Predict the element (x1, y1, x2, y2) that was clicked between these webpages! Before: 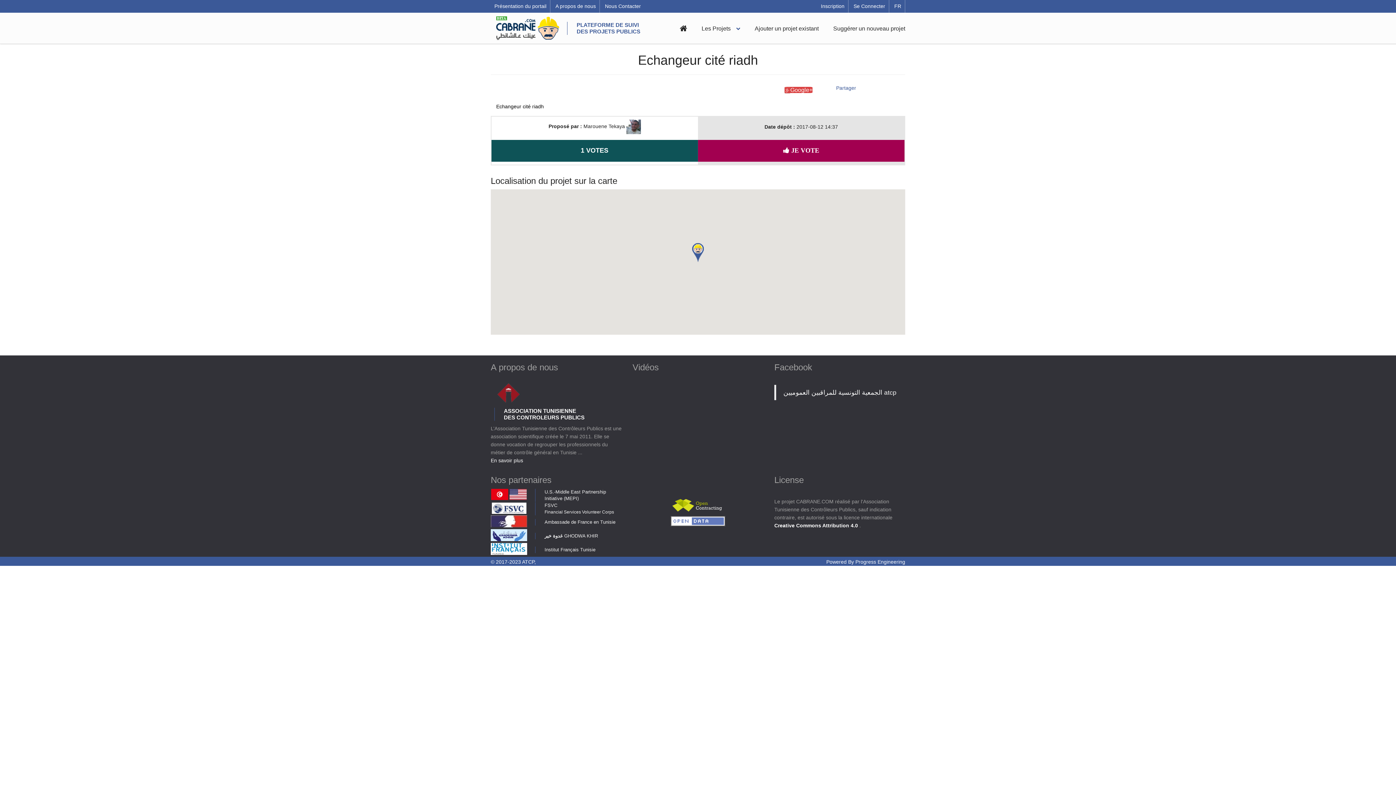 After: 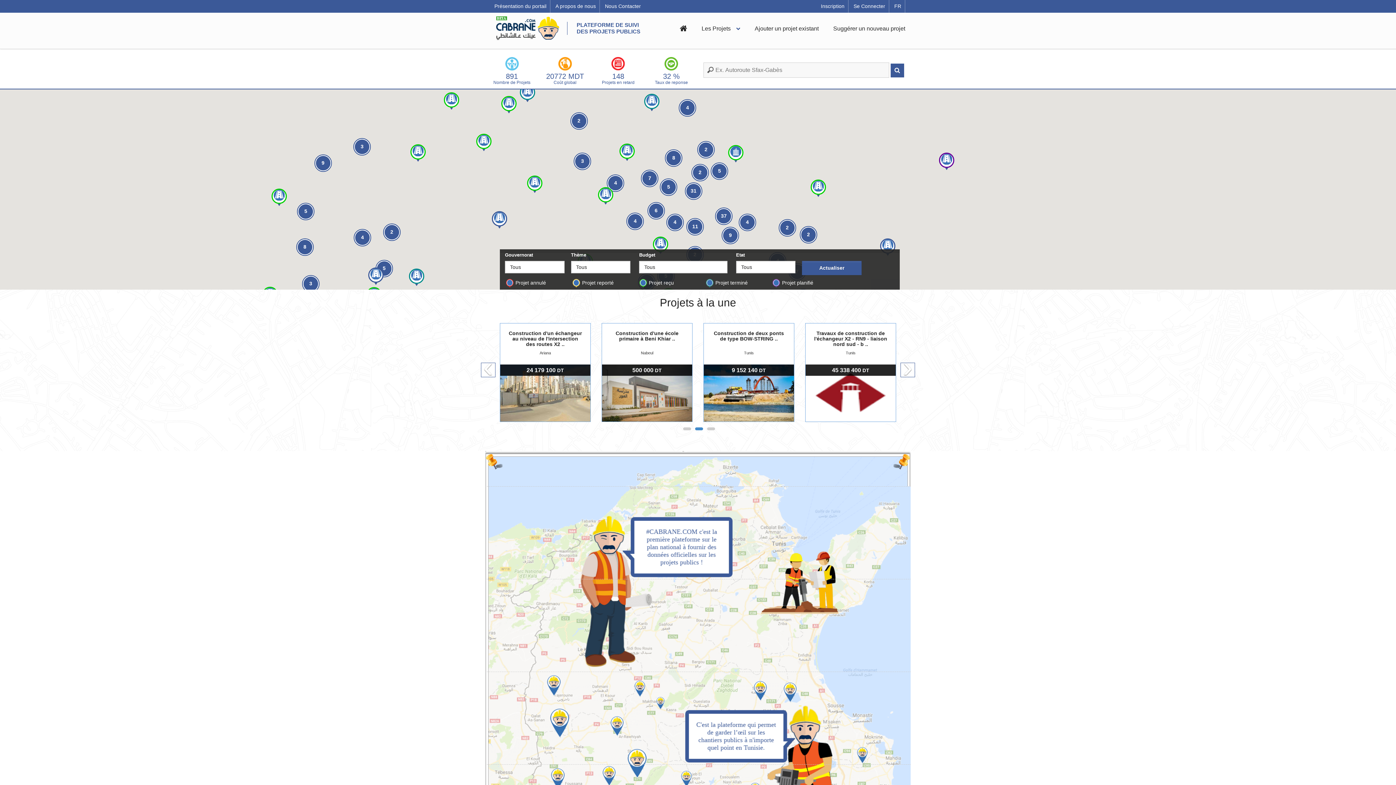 Action: bbox: (674, 20, 692, 37)